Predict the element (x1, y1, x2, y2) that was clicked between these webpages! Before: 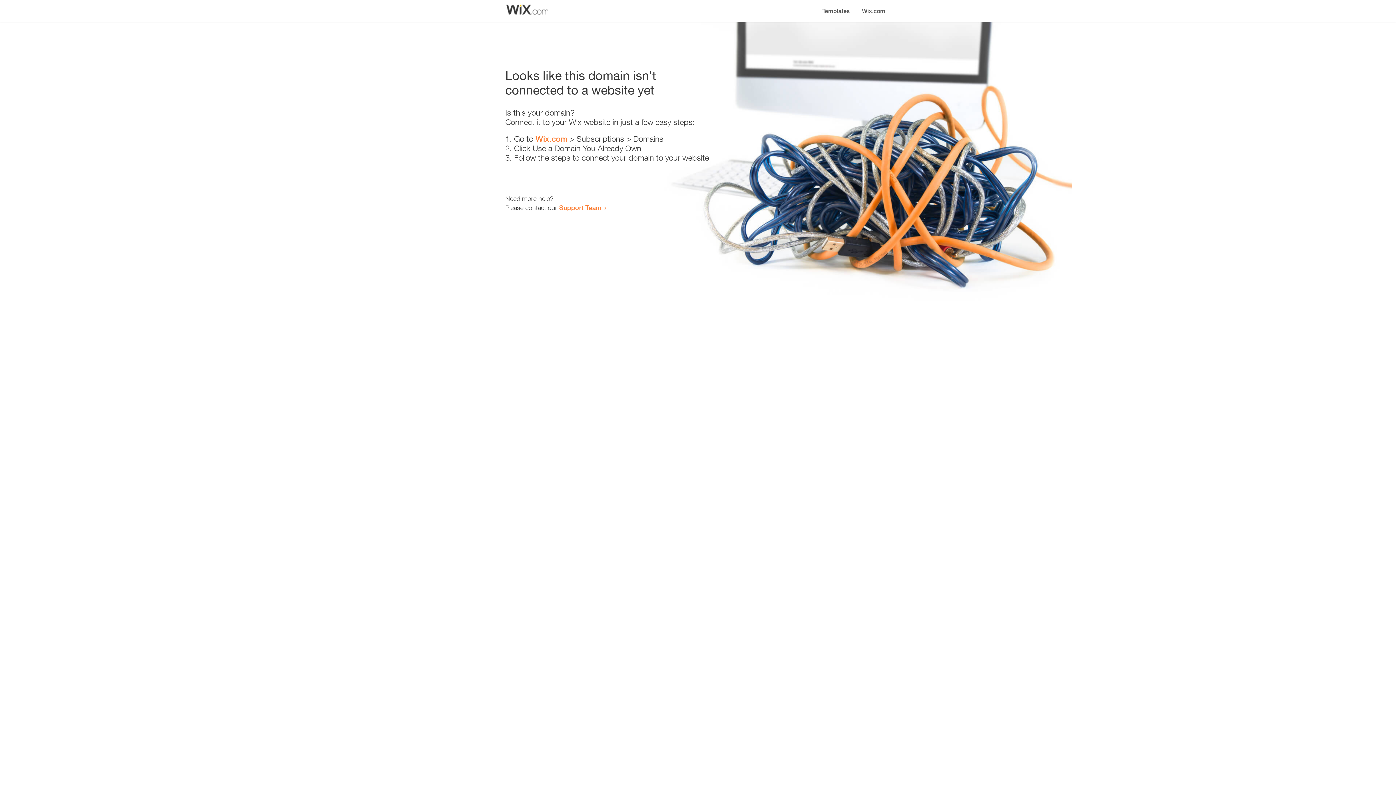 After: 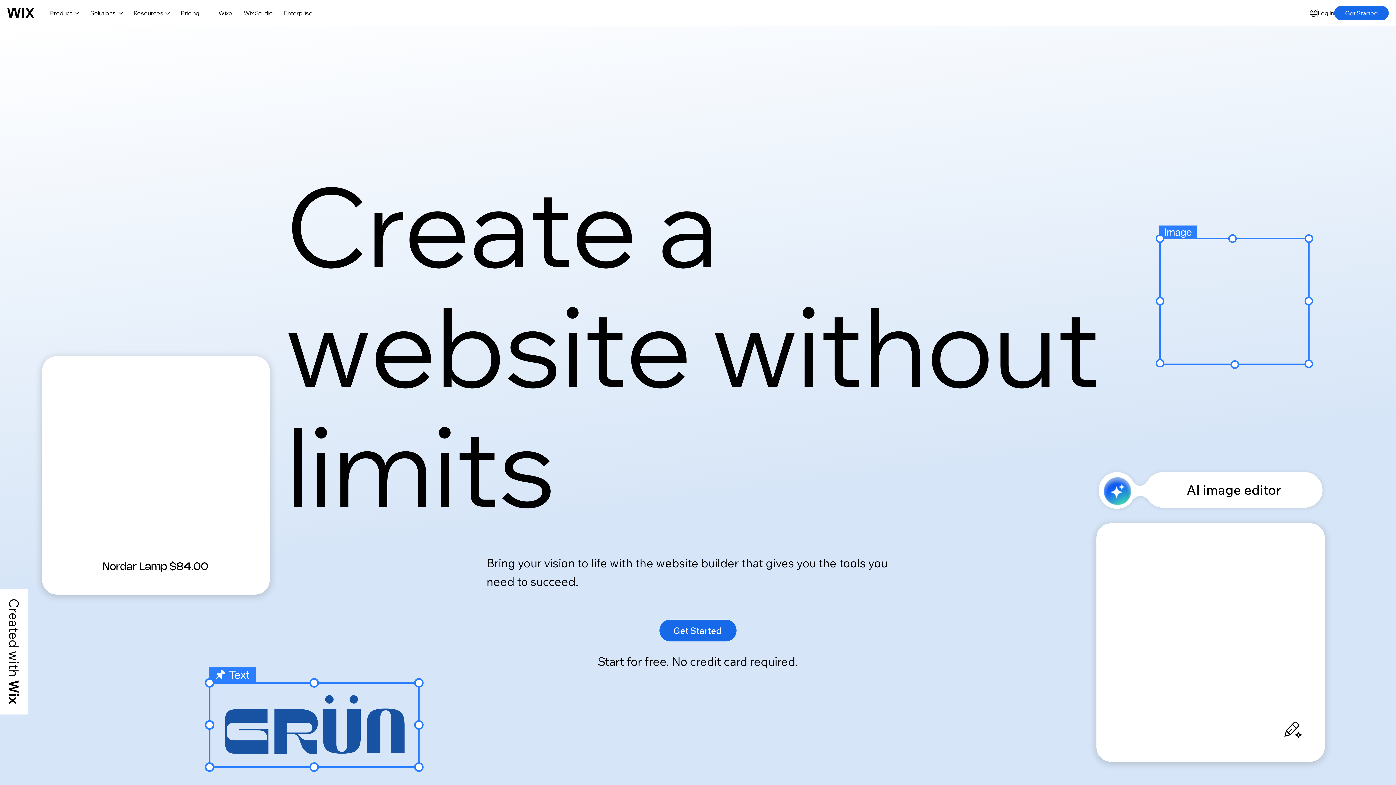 Action: label: Wix.com bbox: (856, 0, 890, 14)